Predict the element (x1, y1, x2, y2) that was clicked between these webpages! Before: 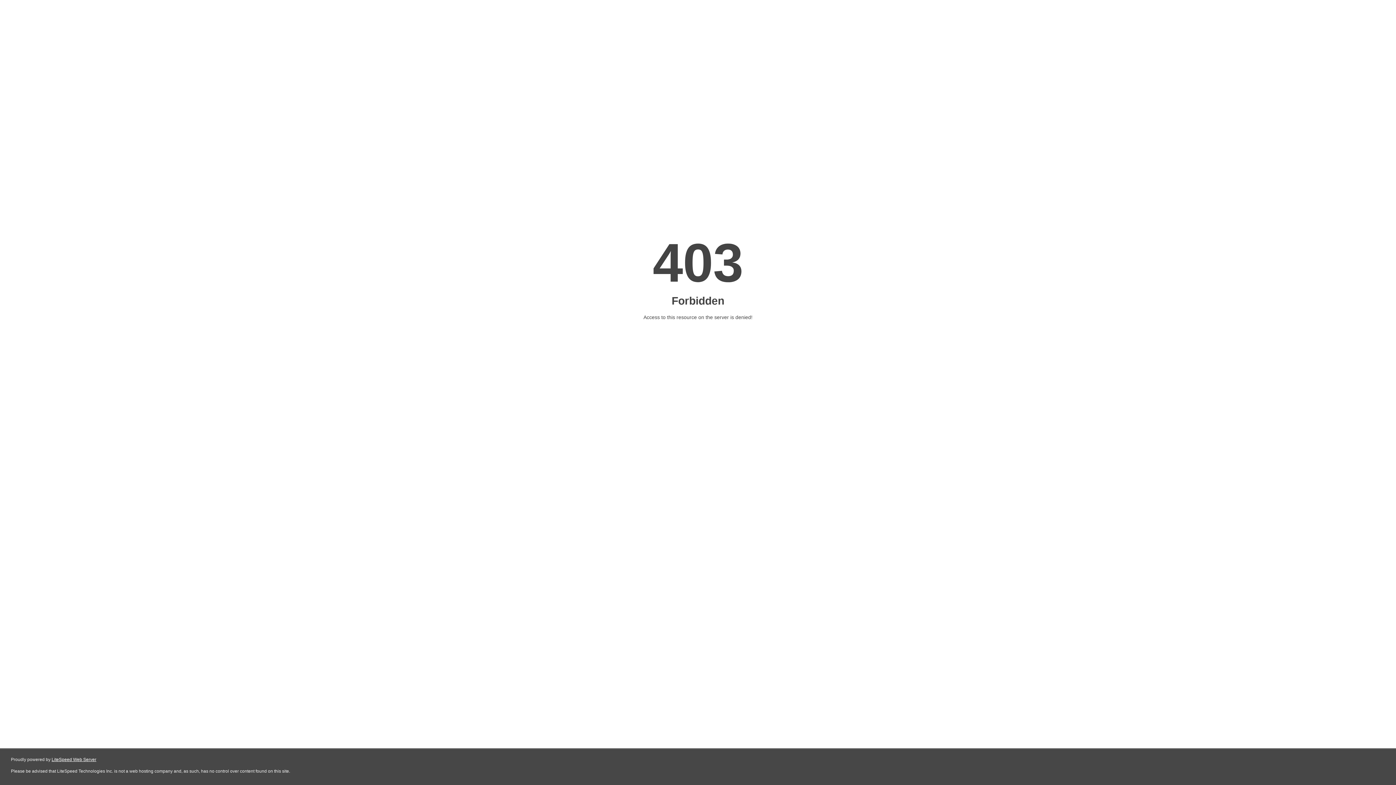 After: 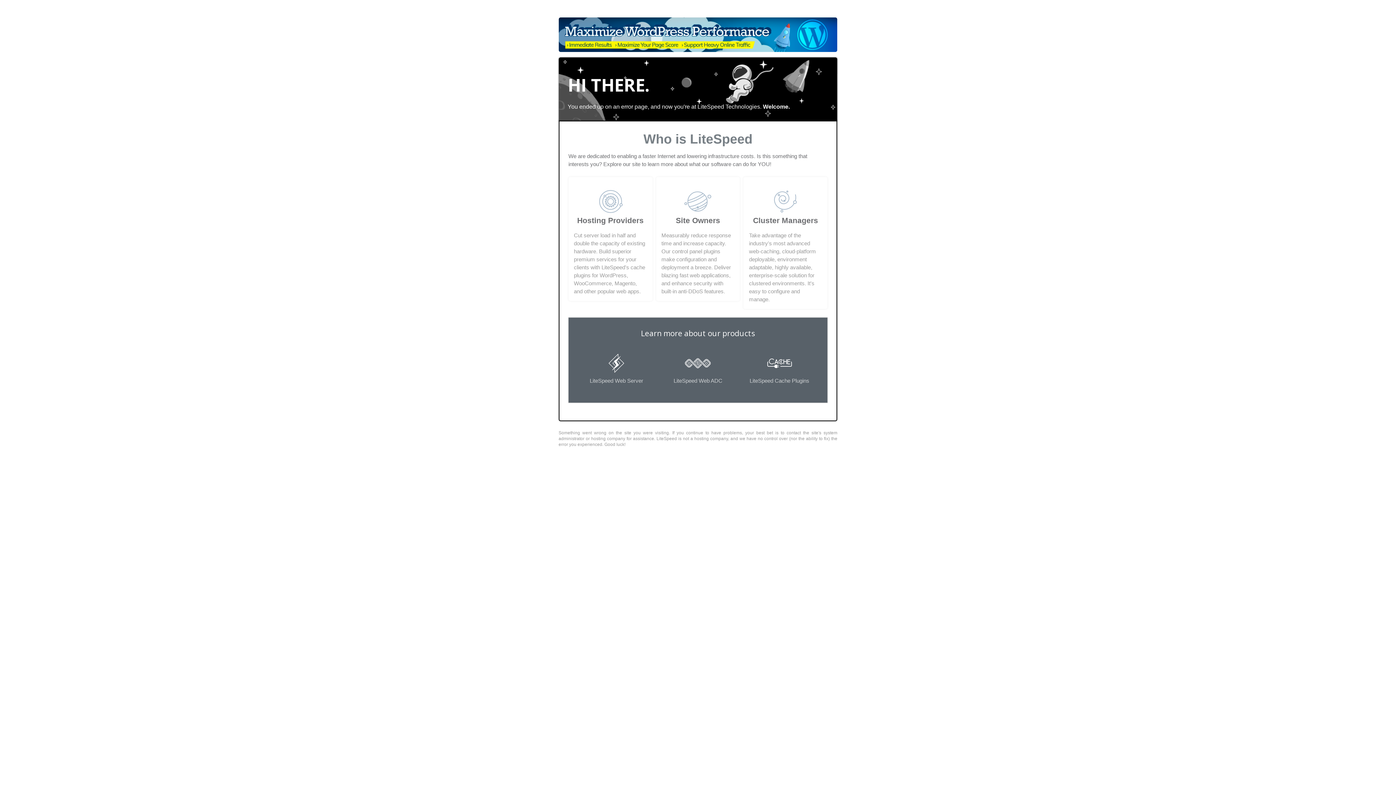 Action: bbox: (51, 757, 96, 762) label: LiteSpeed Web Server